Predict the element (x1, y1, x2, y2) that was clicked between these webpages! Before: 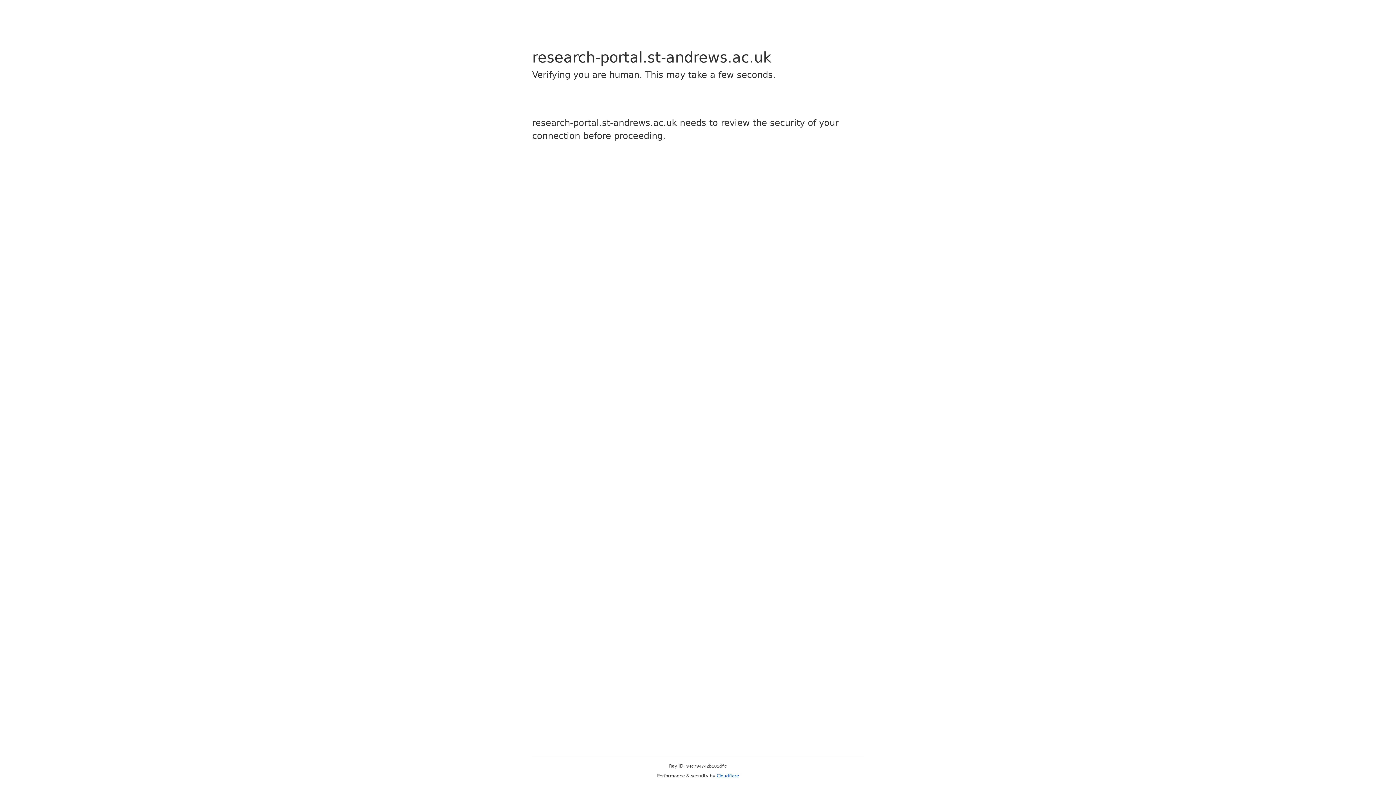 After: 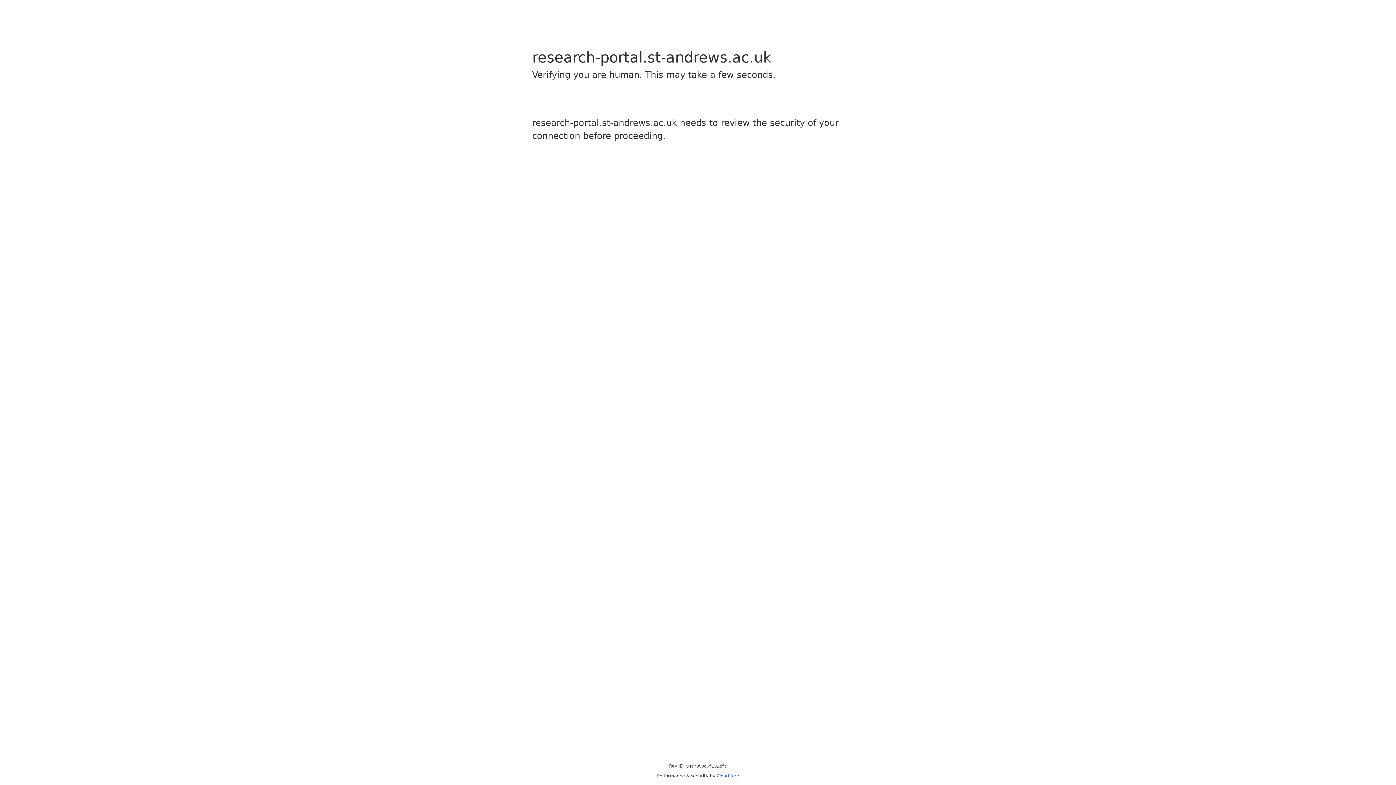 Action: label: Cloudflare bbox: (716, 773, 739, 778)